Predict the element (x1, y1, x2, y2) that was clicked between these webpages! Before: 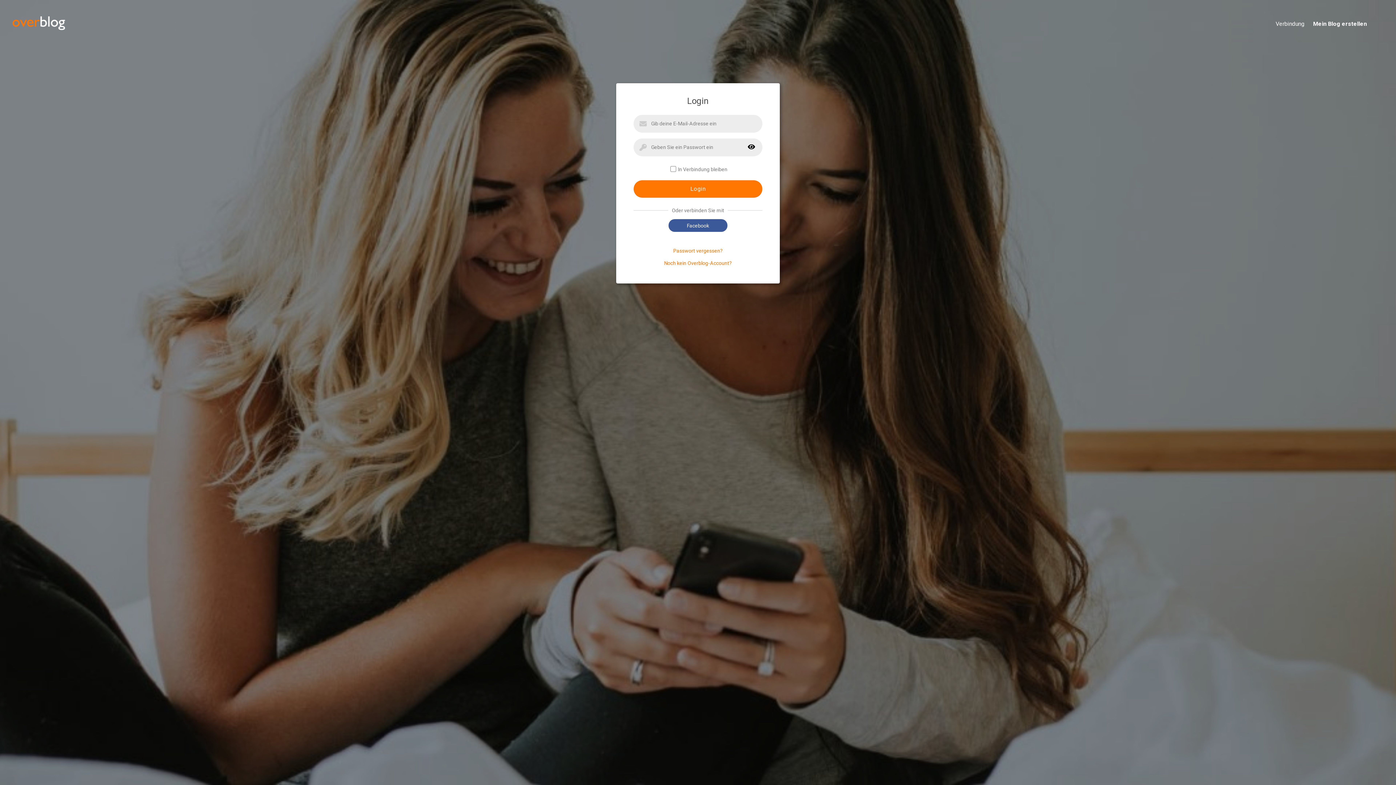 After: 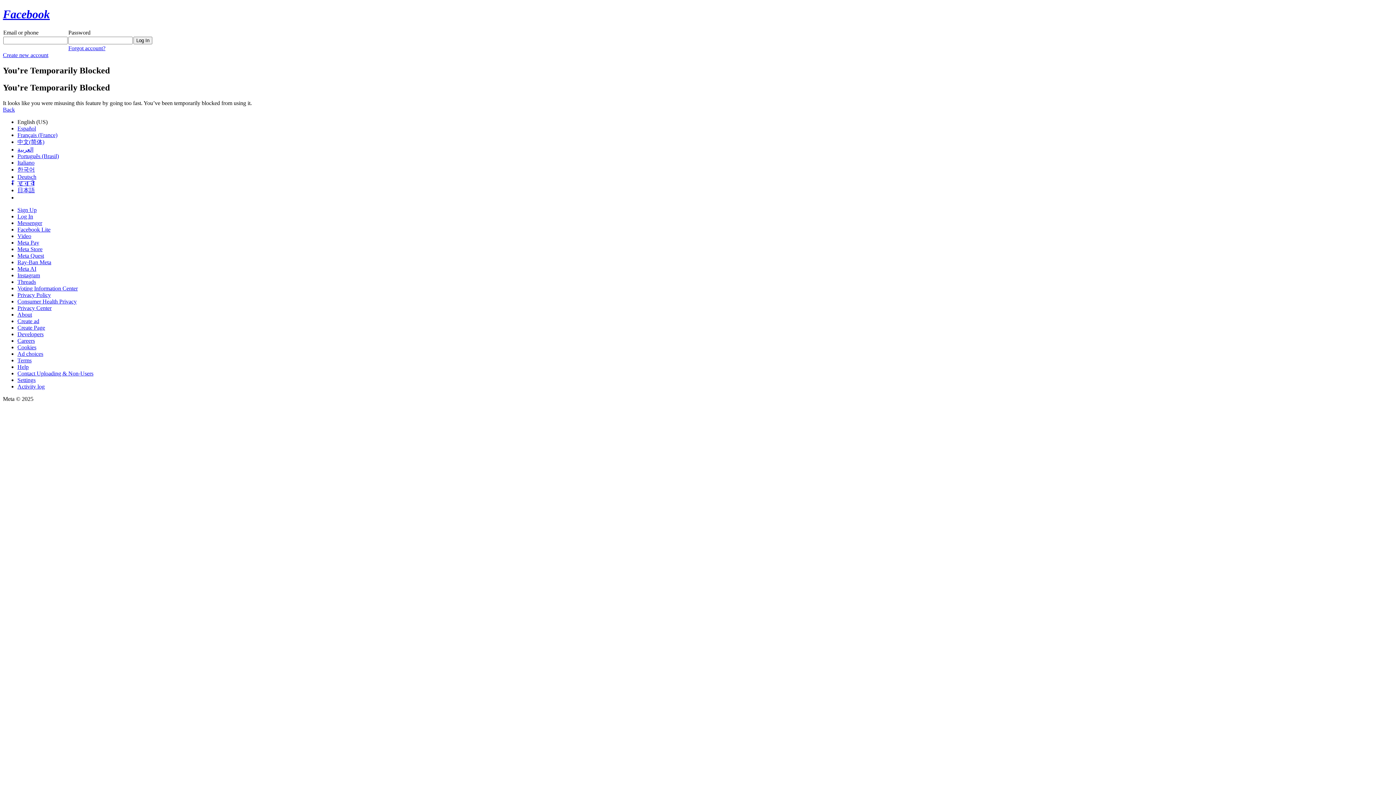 Action: bbox: (668, 219, 727, 232) label: Facebook